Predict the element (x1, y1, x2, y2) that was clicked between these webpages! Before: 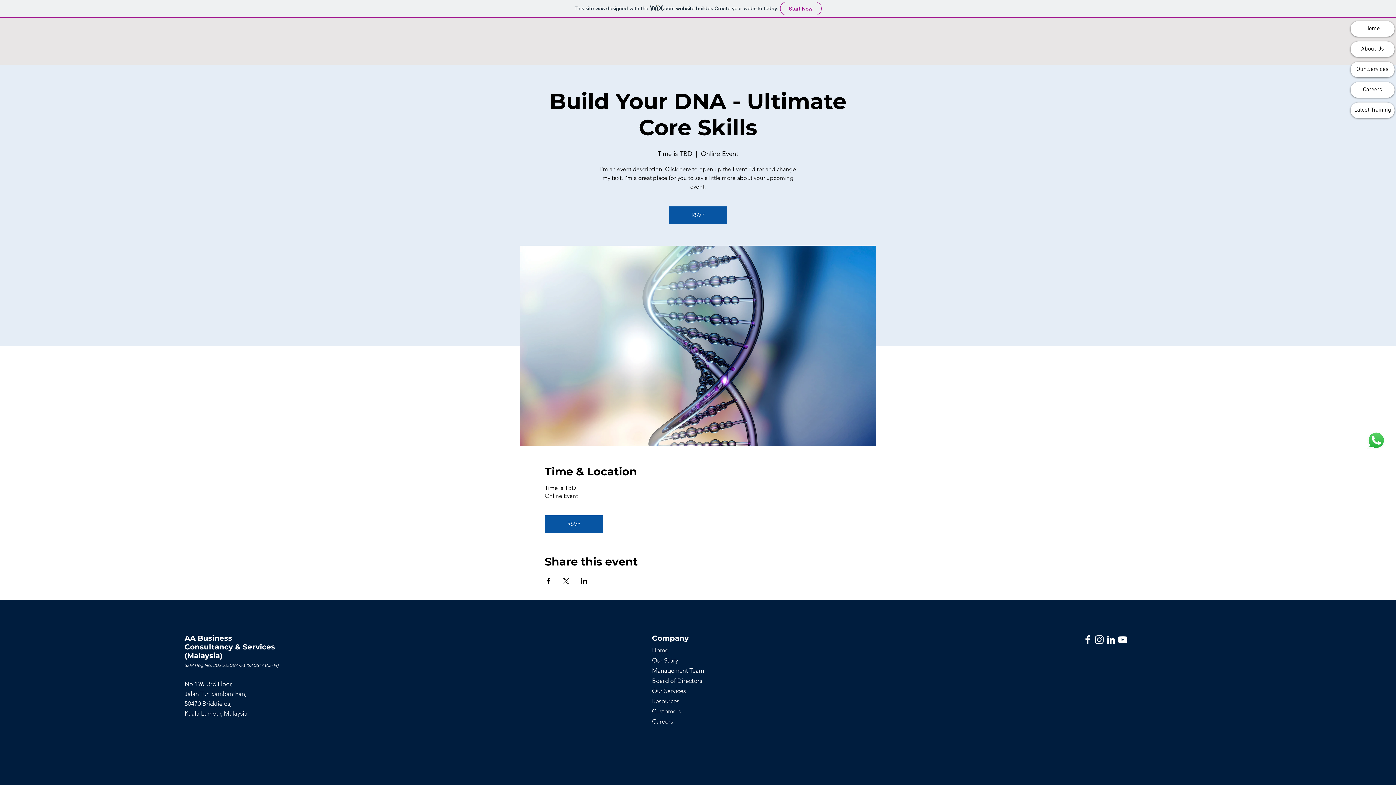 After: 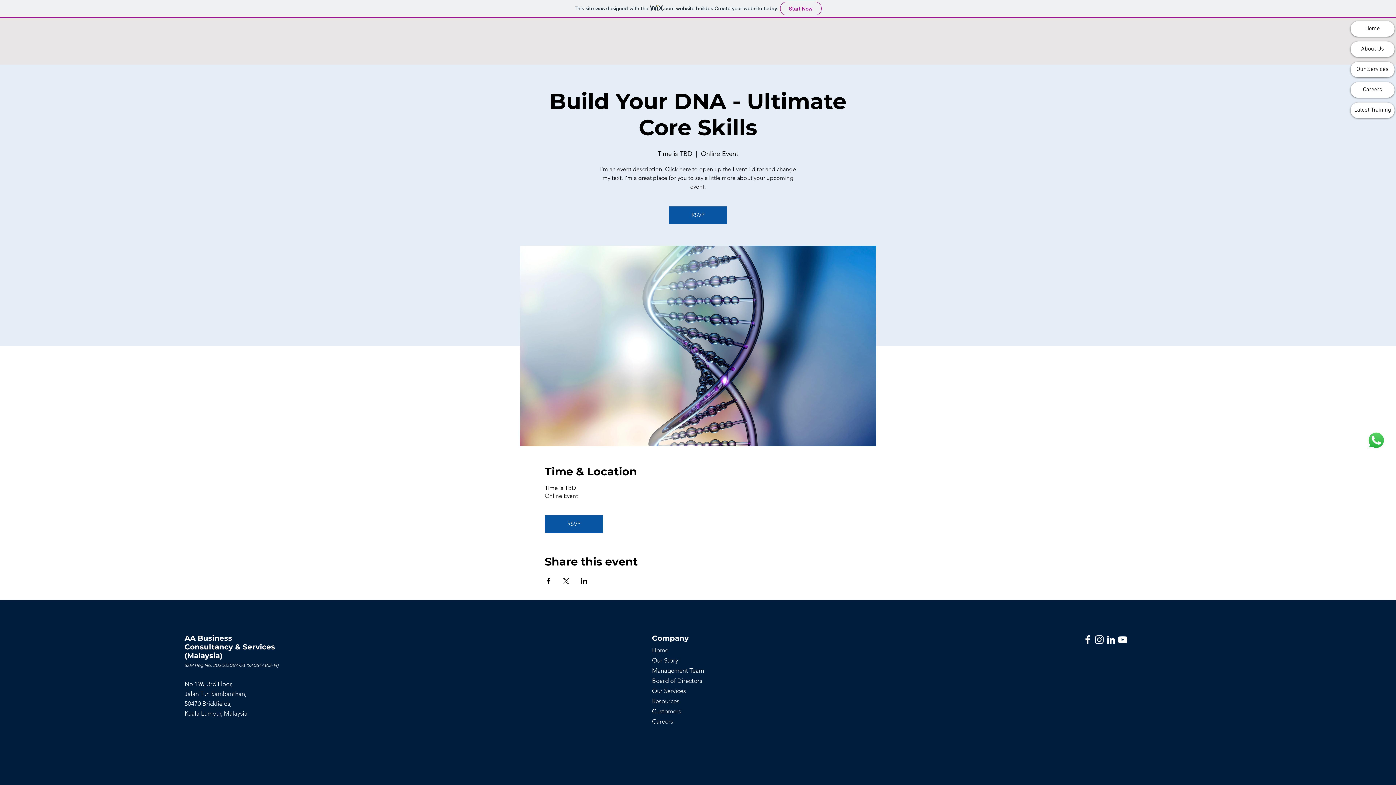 Action: bbox: (580, 578, 587, 584) label: Share event on LinkedIn